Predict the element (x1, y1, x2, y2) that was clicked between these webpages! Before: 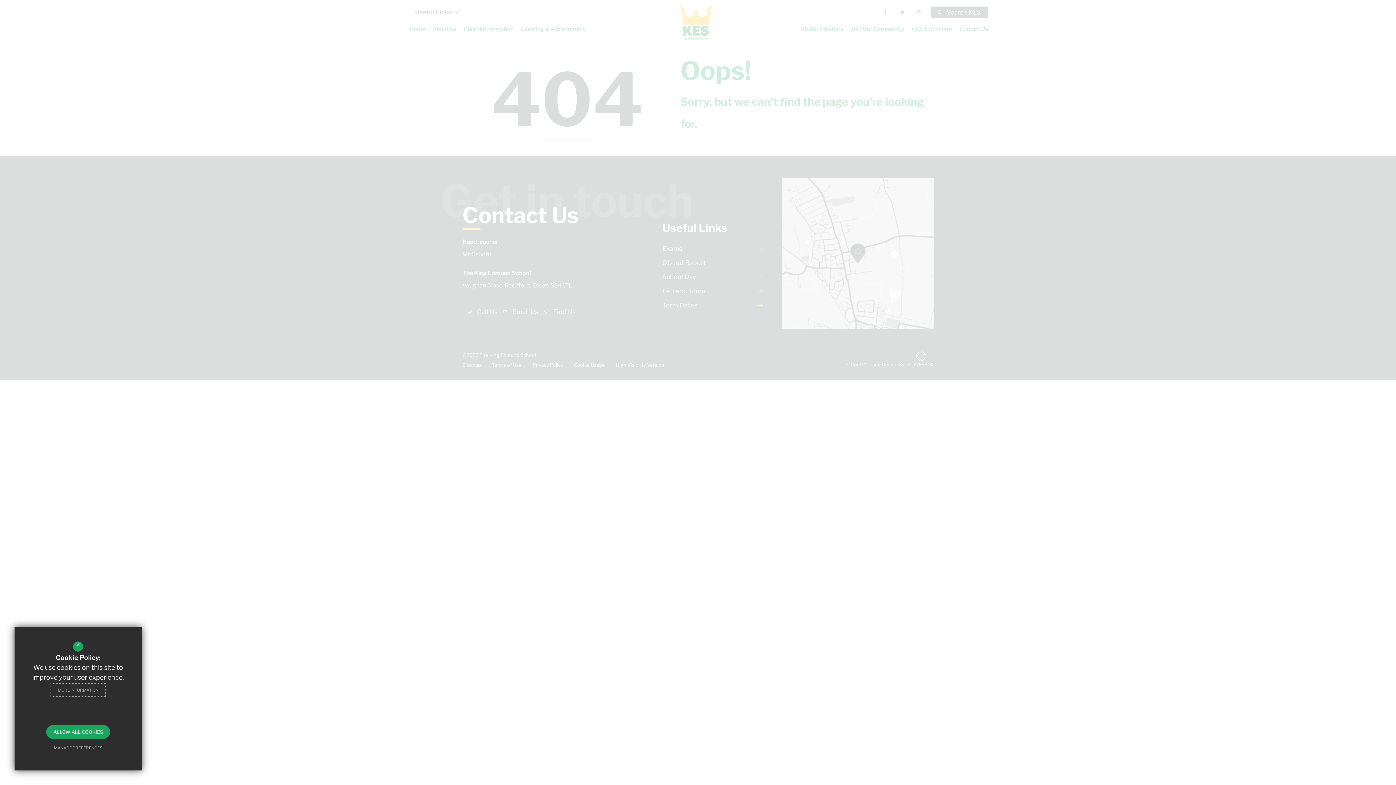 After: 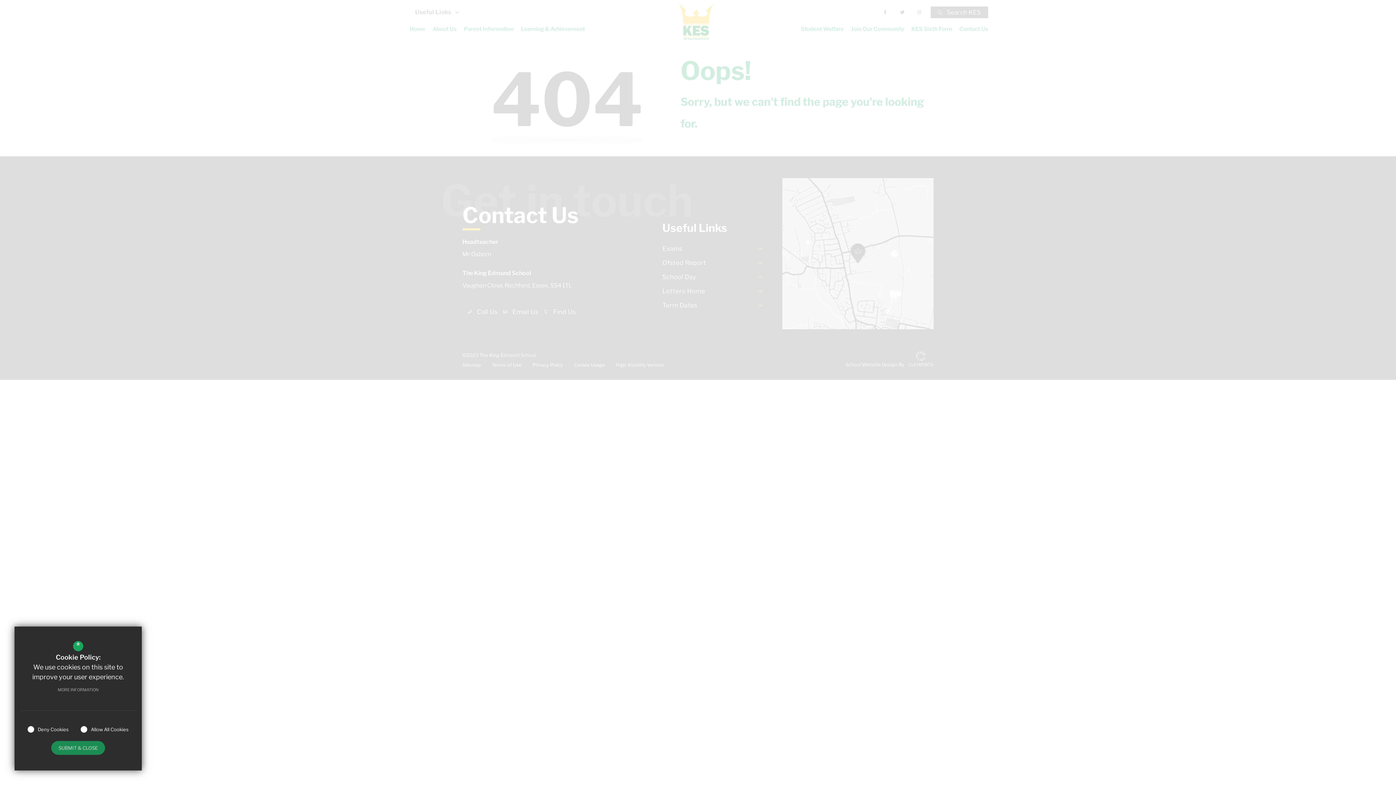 Action: label: MANAGE PREFERENCES bbox: (46, 741, 109, 755)